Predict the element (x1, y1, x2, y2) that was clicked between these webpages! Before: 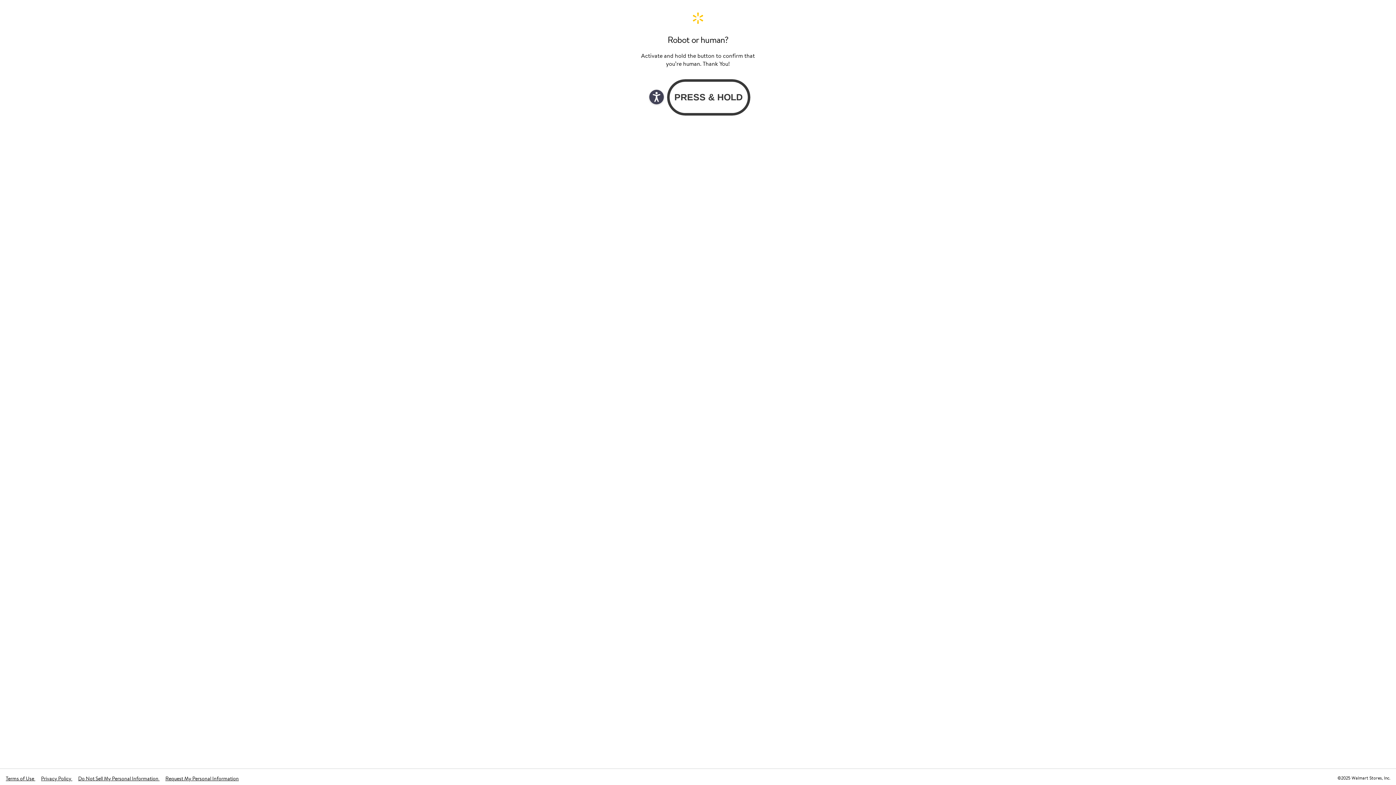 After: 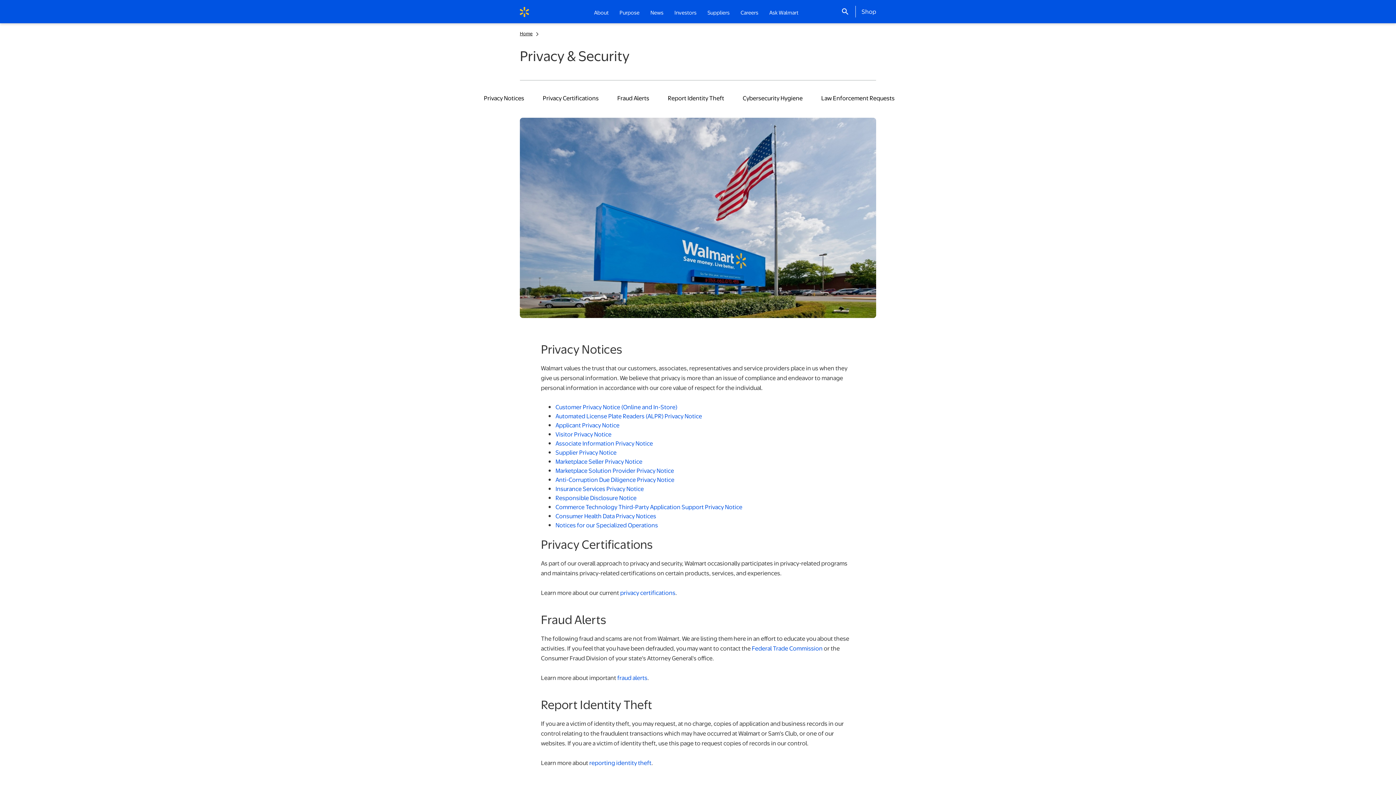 Action: label: Privacy Policy  bbox: (41, 775, 72, 782)